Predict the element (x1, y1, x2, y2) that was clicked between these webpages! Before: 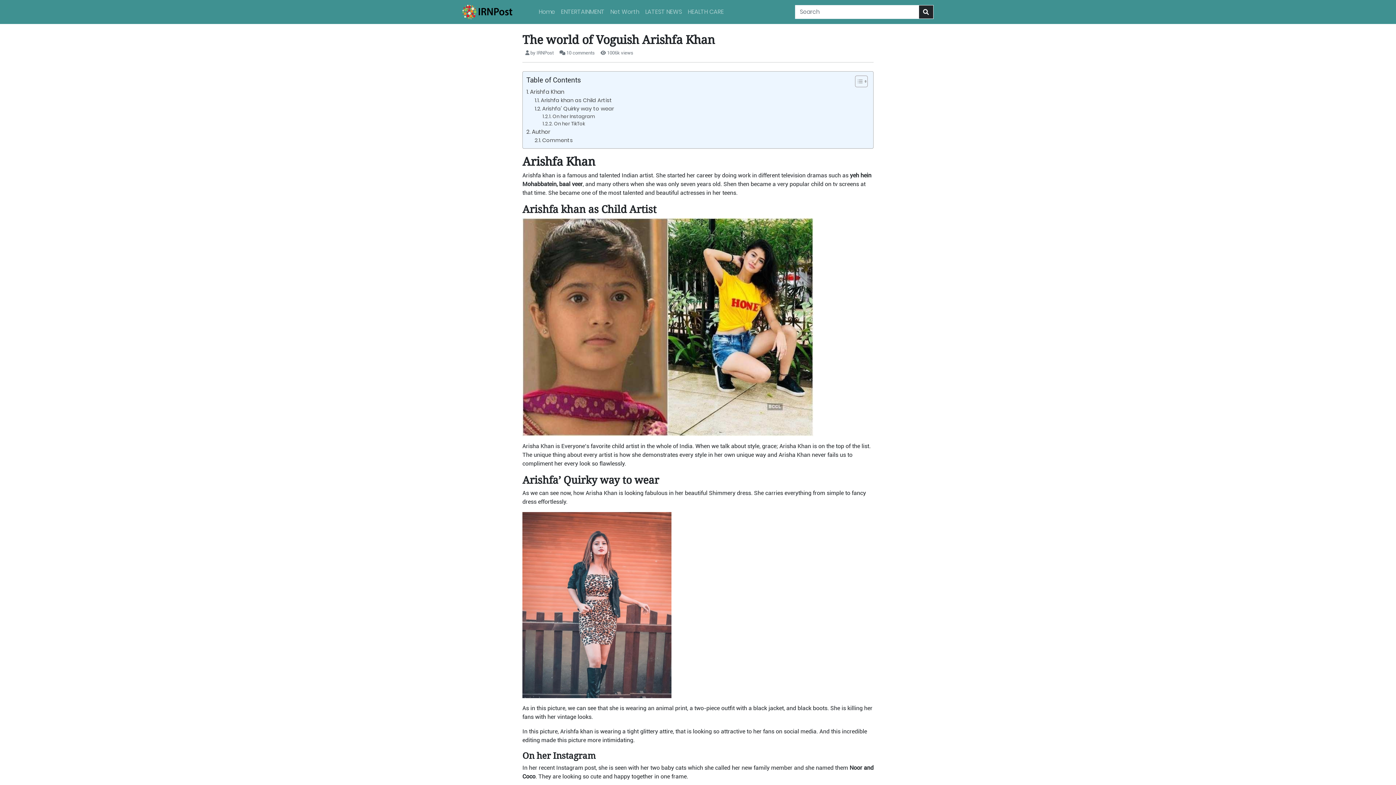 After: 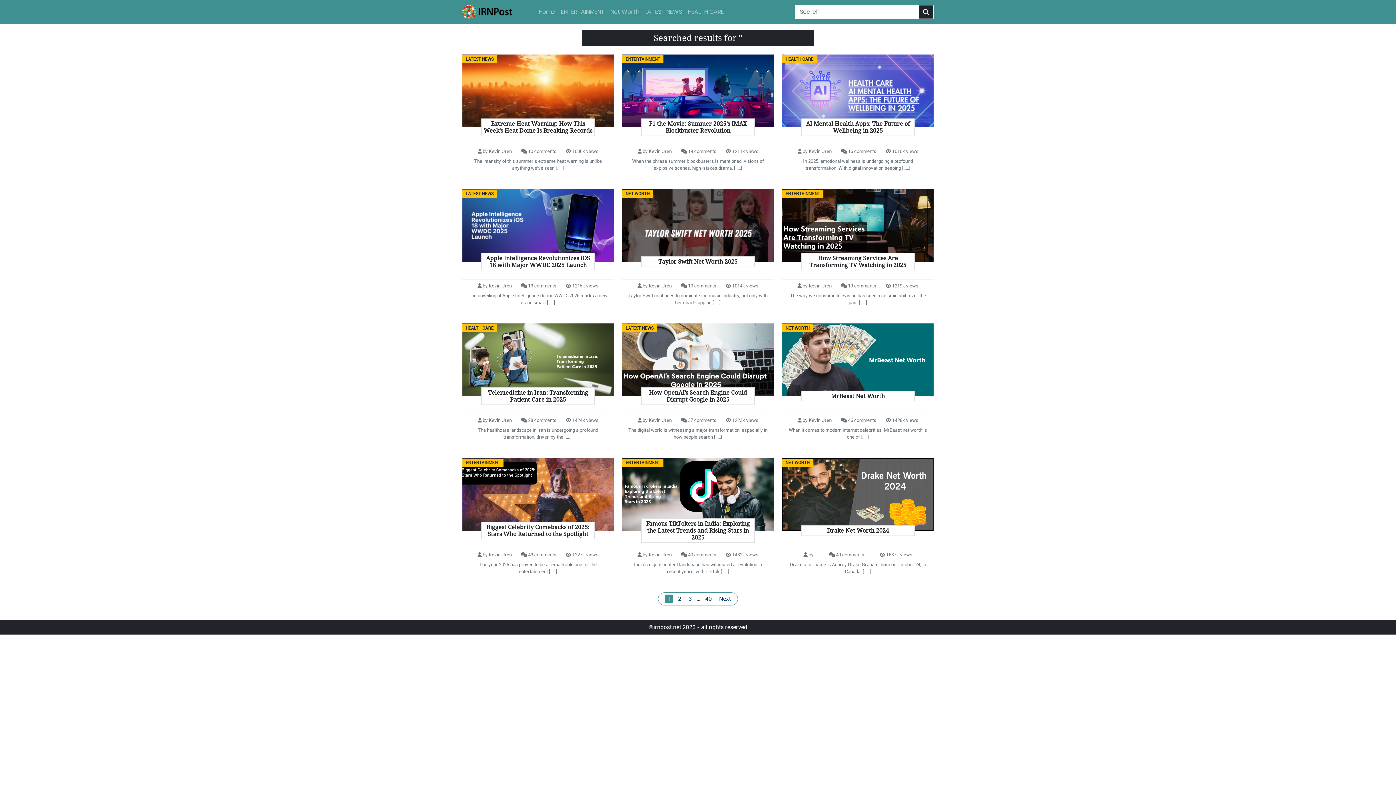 Action: bbox: (918, 5, 933, 18)